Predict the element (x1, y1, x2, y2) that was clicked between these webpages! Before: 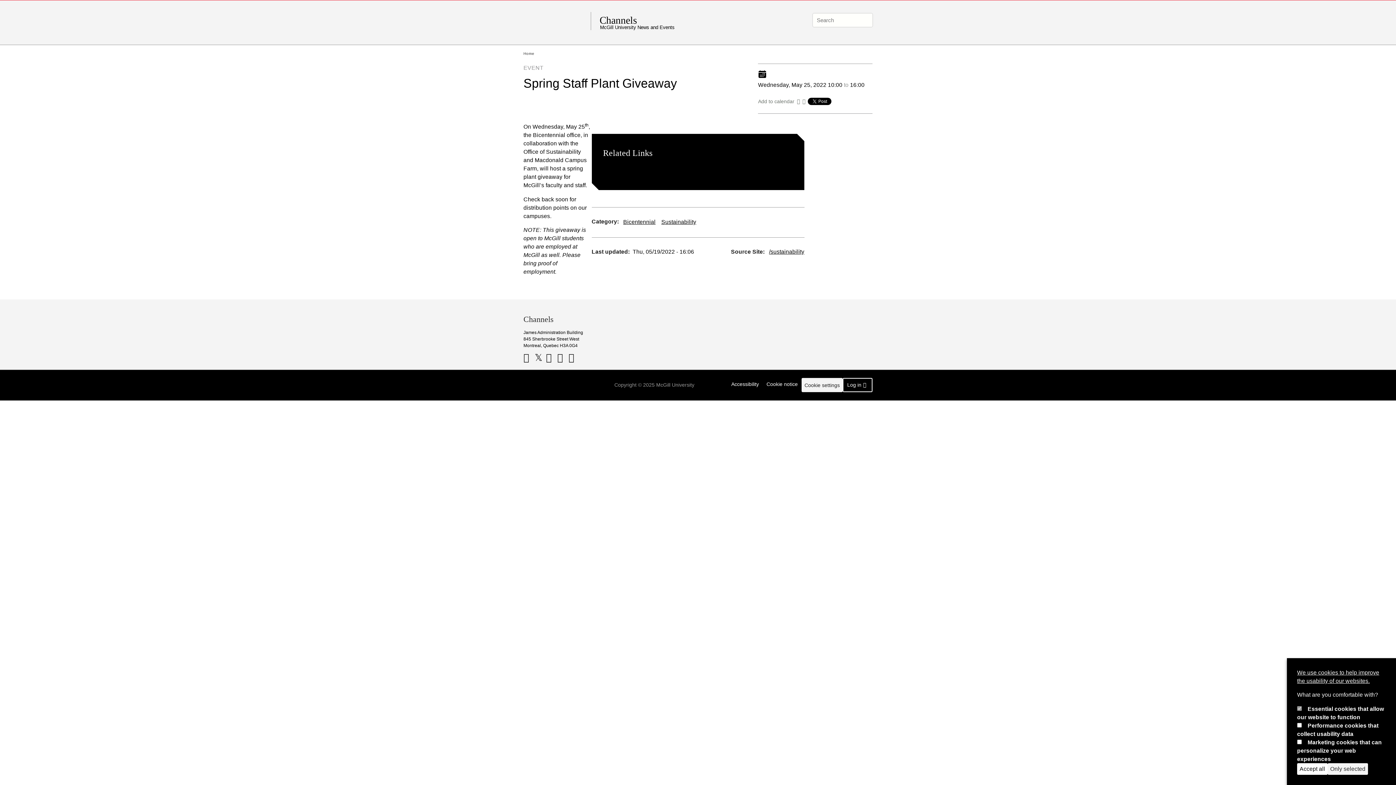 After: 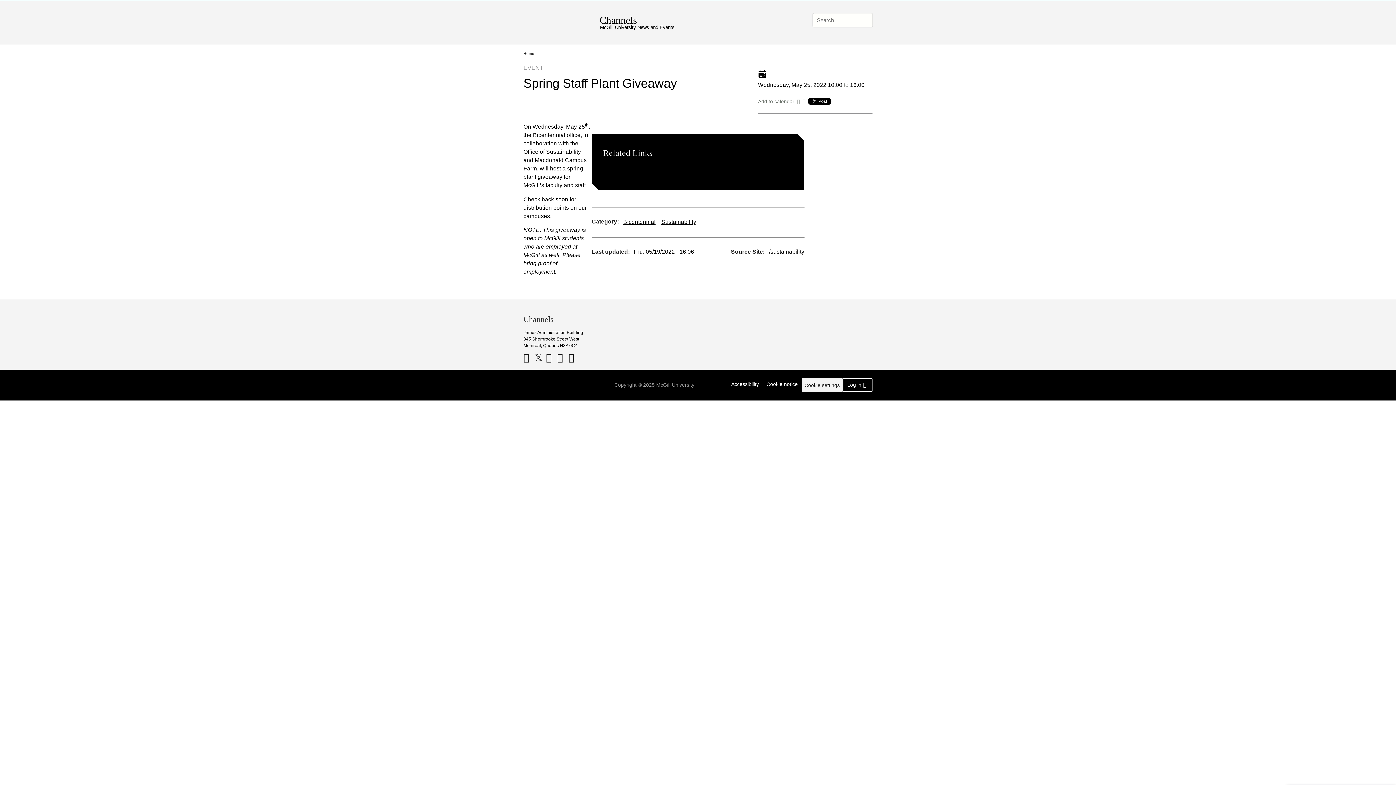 Action: label: Accept all bbox: (1297, 763, 1328, 775)